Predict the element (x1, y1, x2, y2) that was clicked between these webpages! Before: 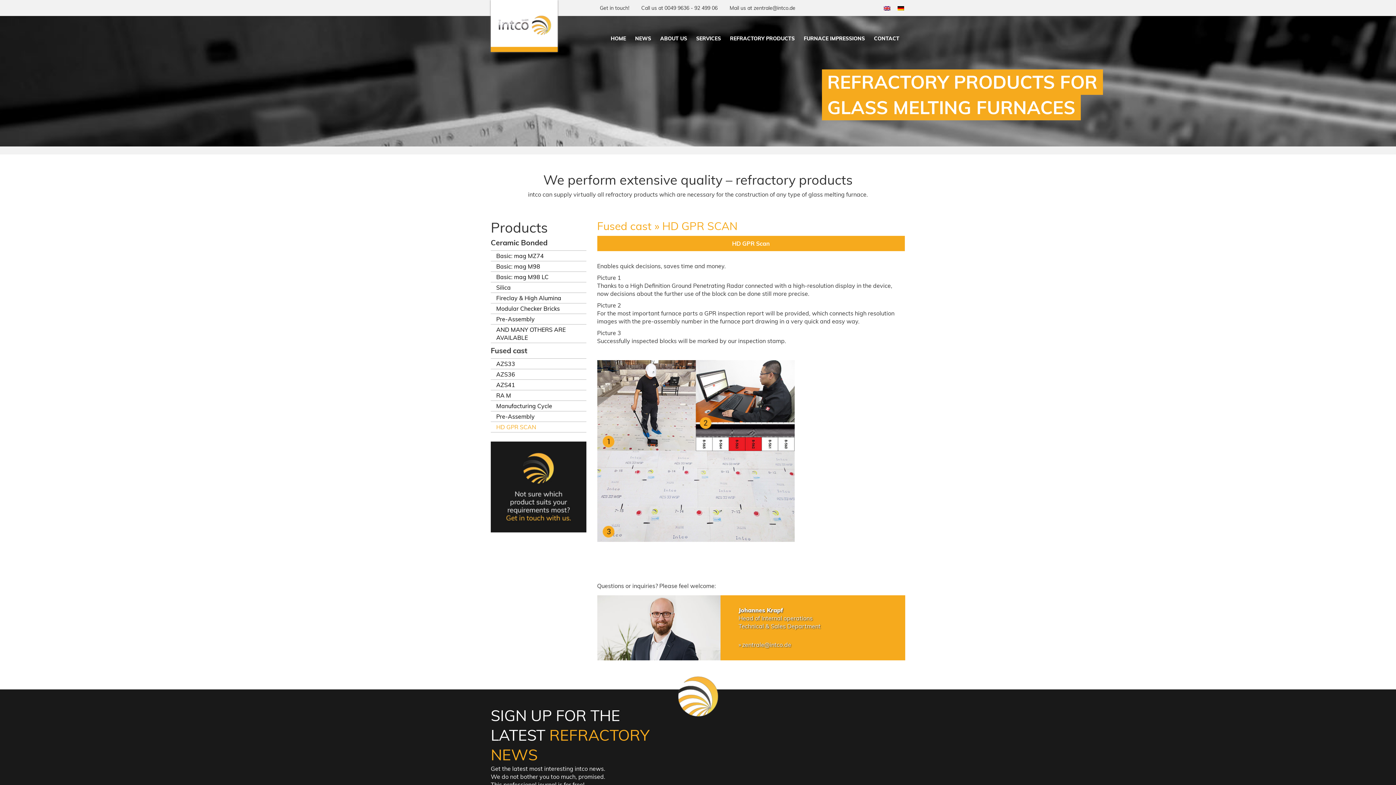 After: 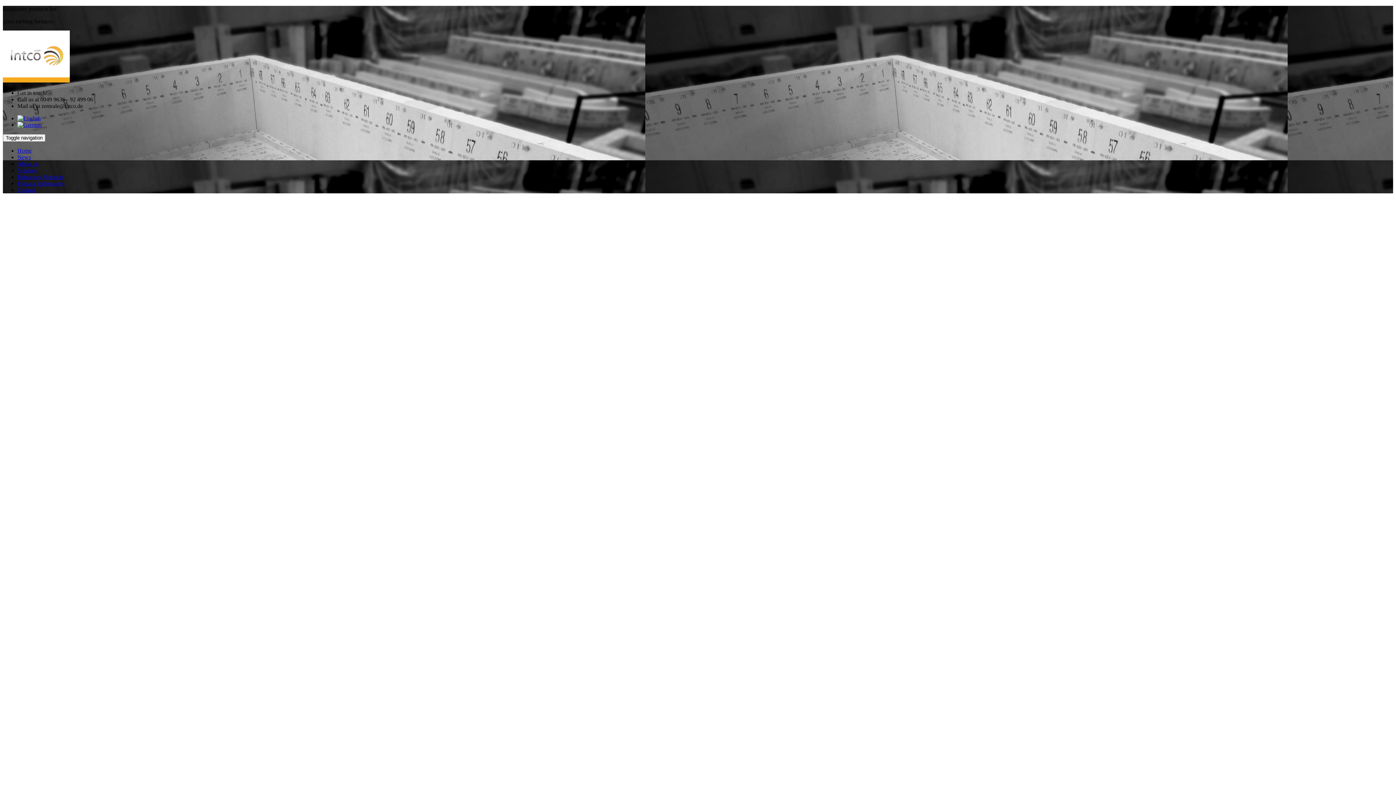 Action: bbox: (496, 391, 580, 399) label: RA M